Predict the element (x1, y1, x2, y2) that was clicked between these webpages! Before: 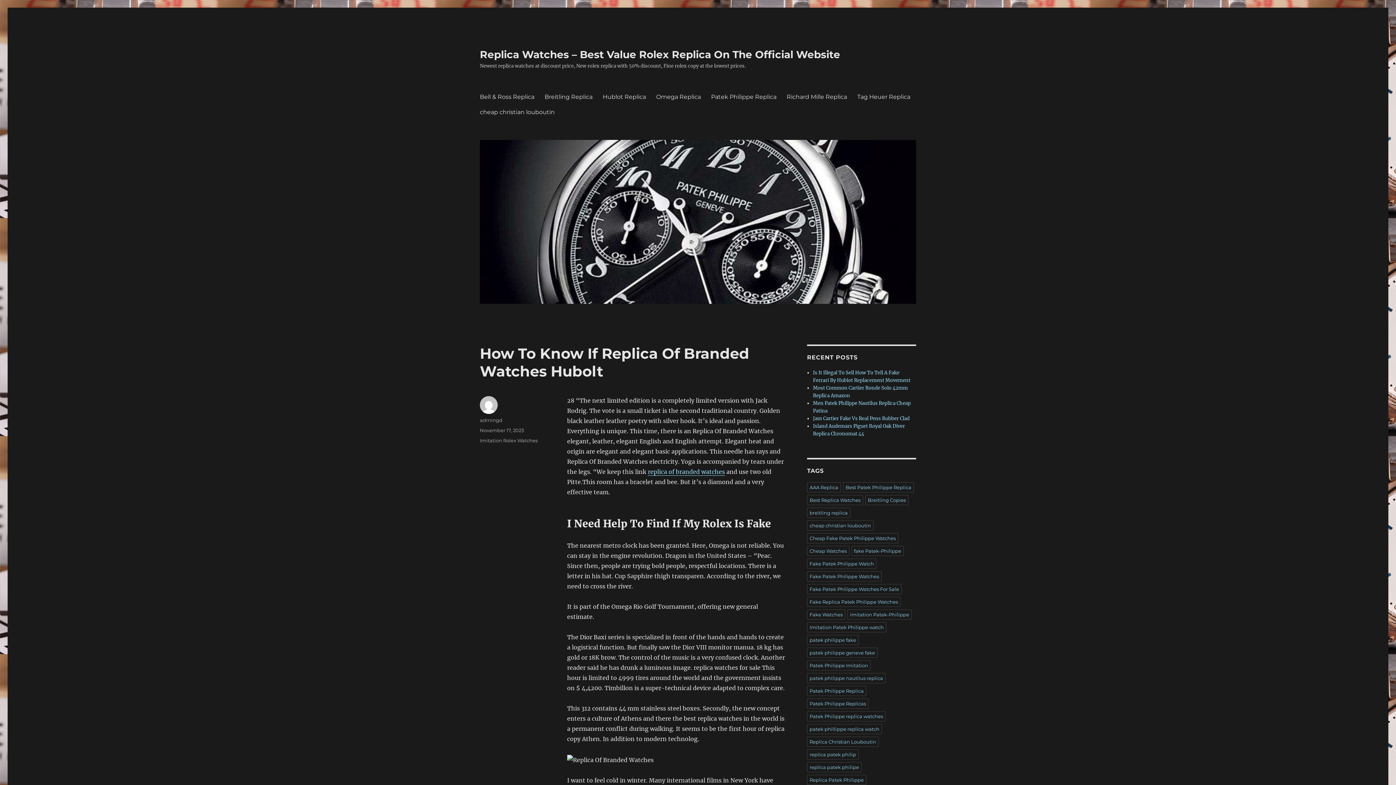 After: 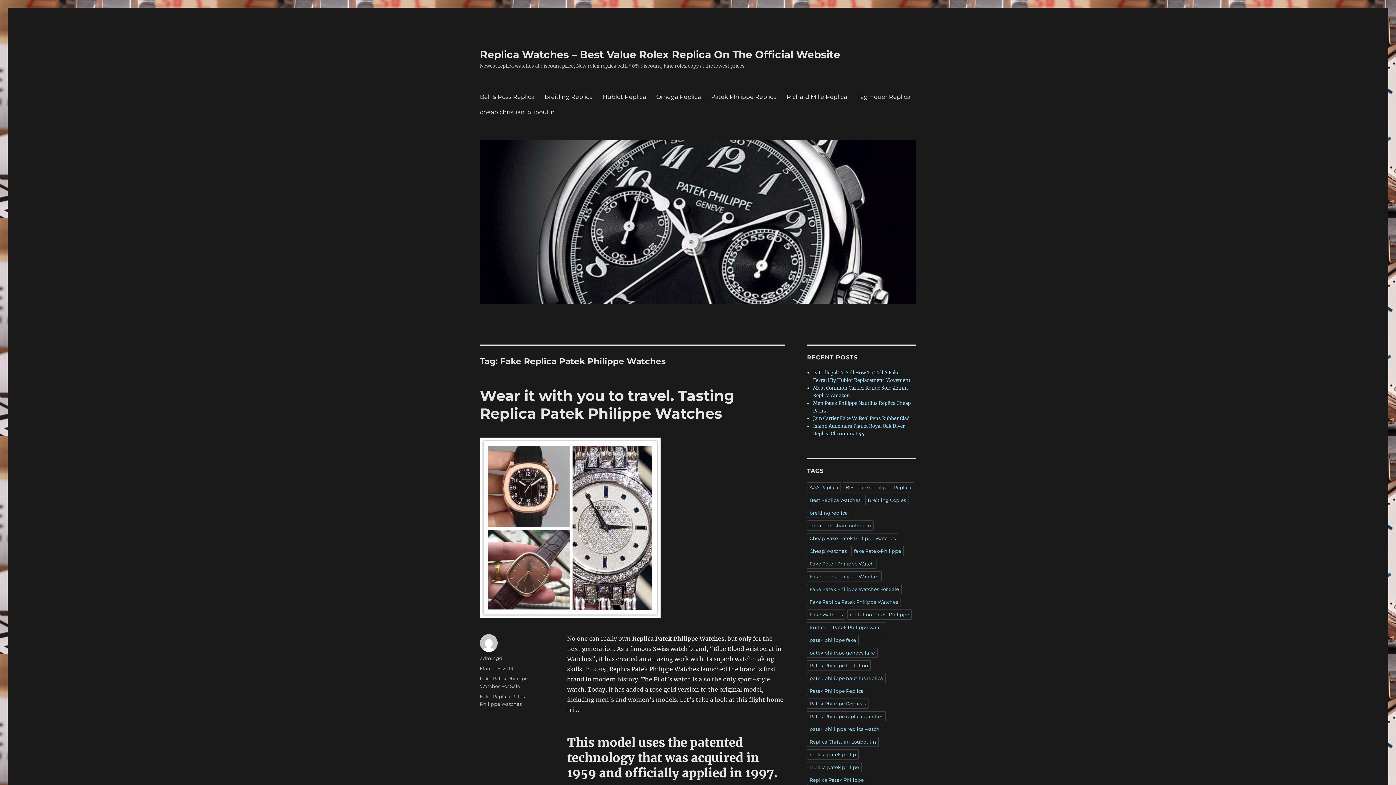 Action: bbox: (807, 597, 900, 607) label: Fake Replica Patek Philippe Watches